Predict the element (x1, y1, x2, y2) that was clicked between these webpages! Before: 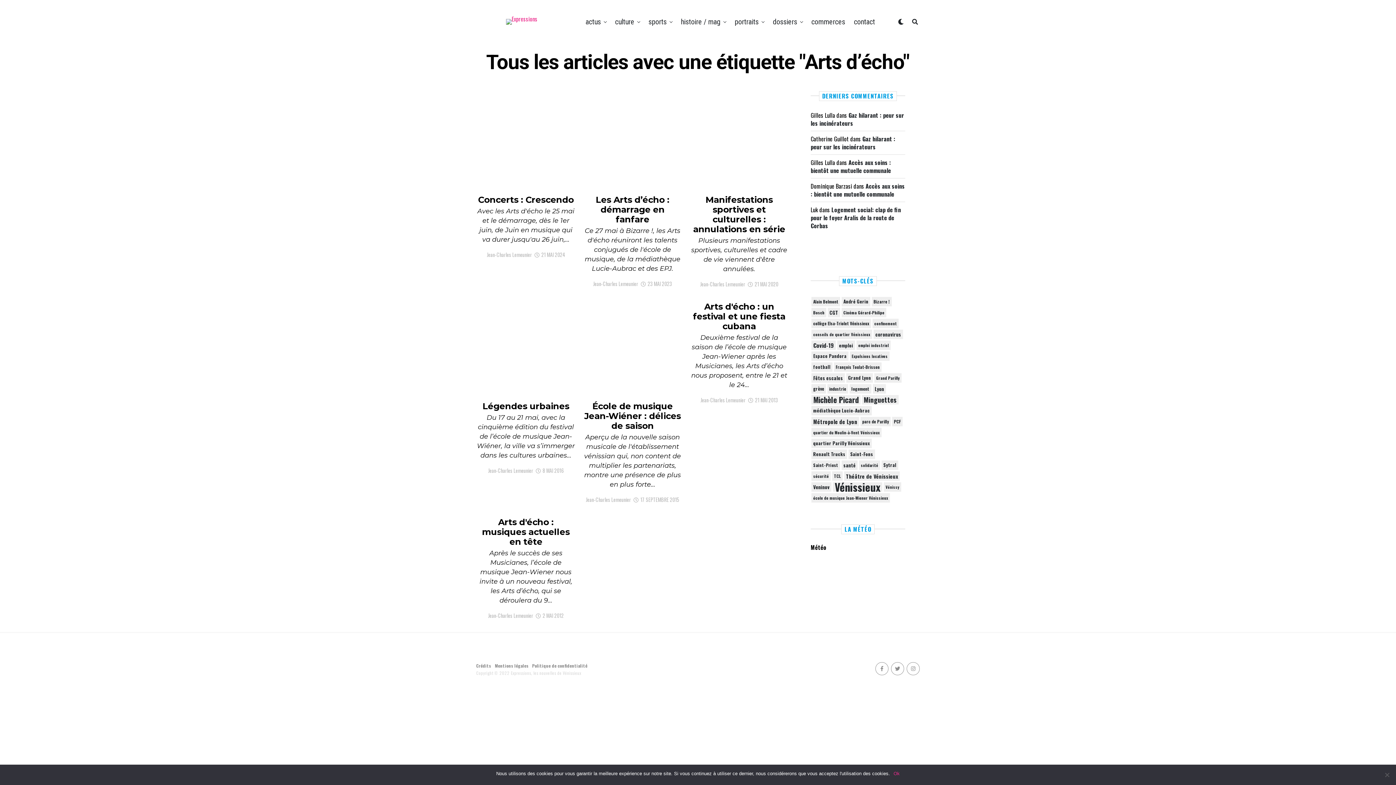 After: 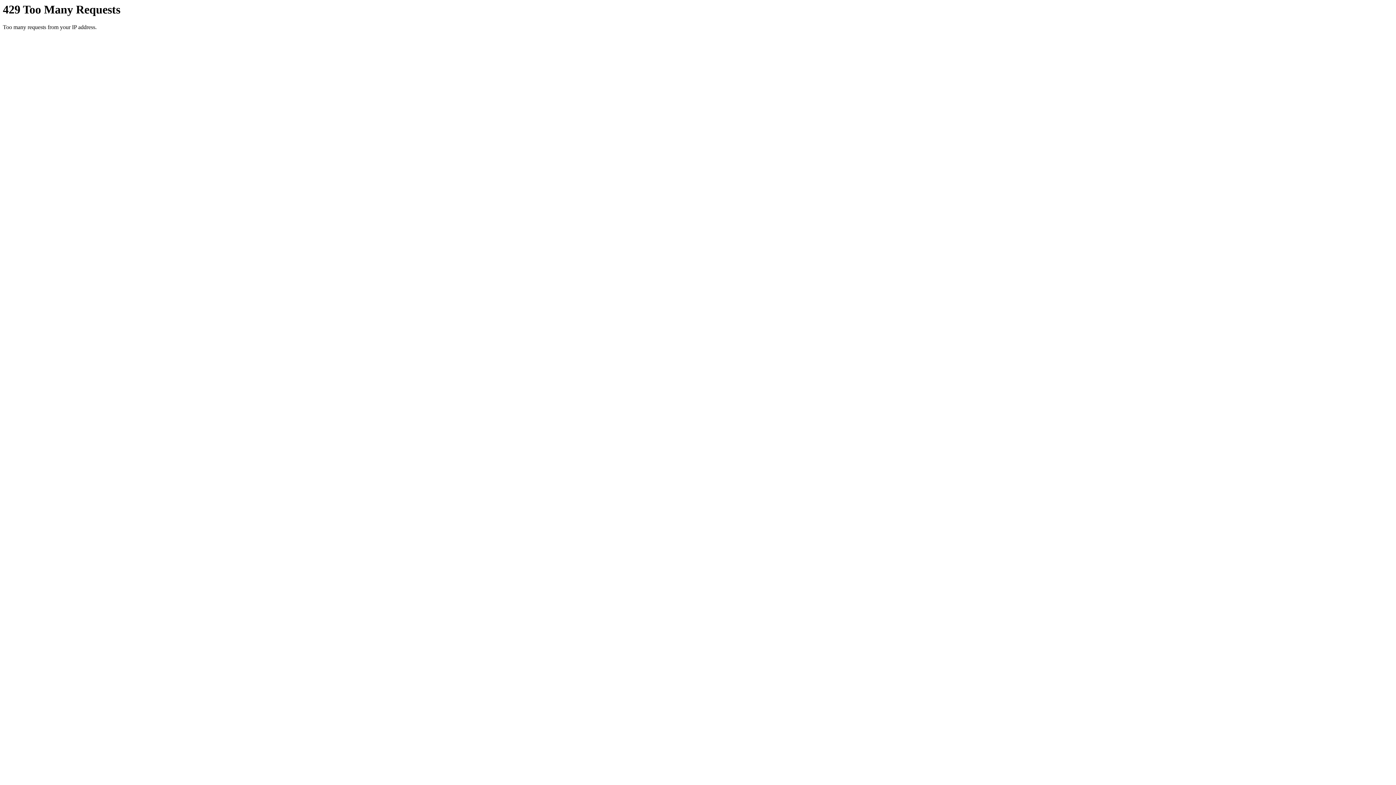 Action: bbox: (811, 460, 840, 470) label: Saint-Priest (71 éléments)